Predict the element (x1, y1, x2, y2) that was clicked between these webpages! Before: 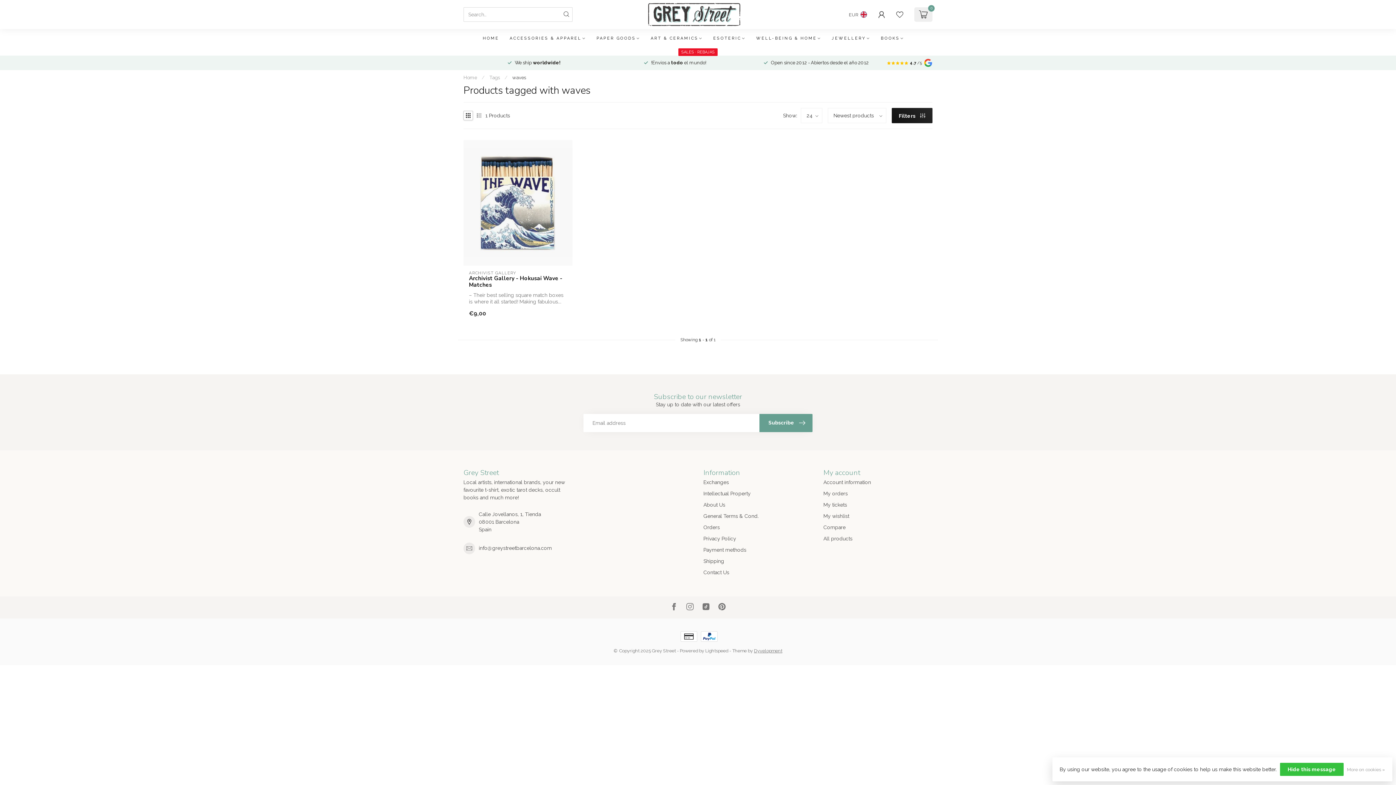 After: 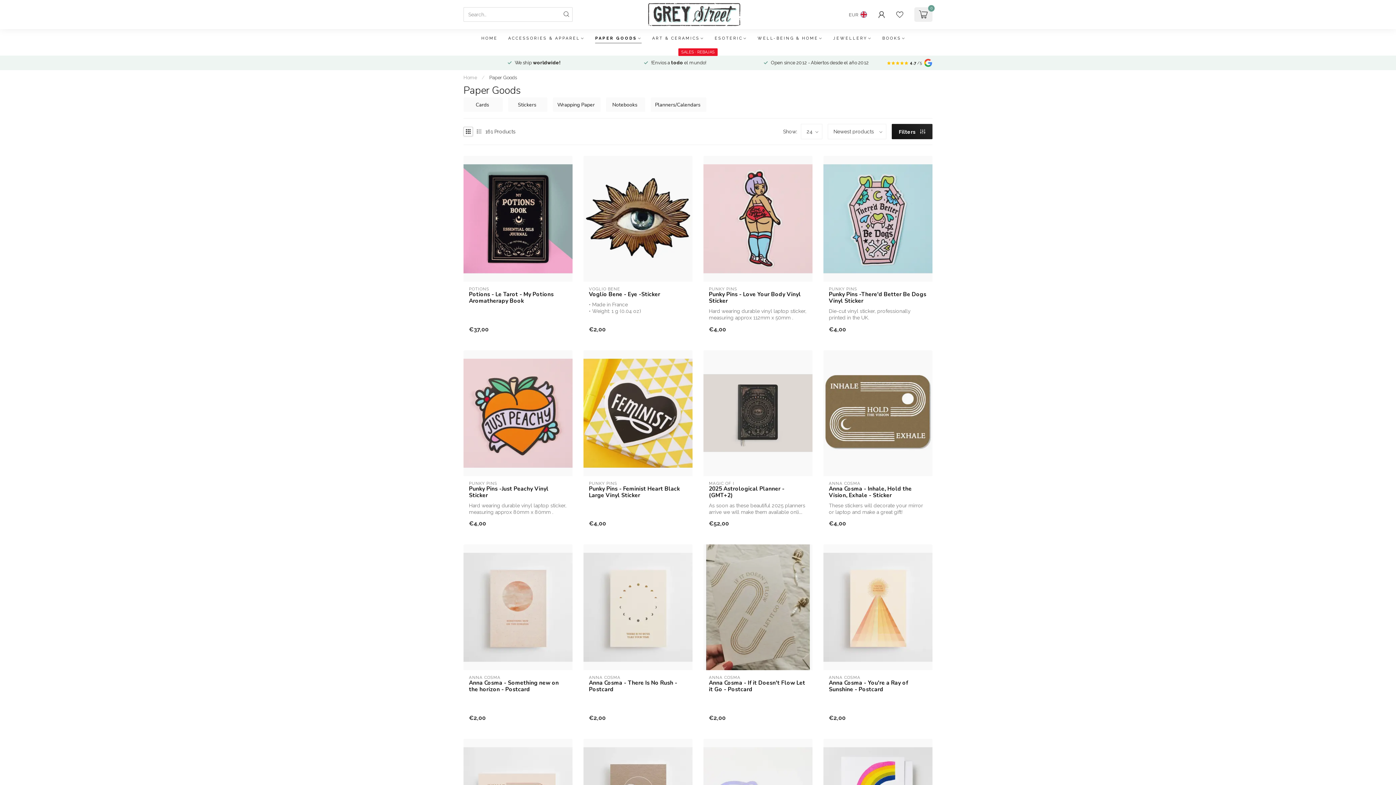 Action: bbox: (596, 29, 640, 48) label: PAPER GOODS